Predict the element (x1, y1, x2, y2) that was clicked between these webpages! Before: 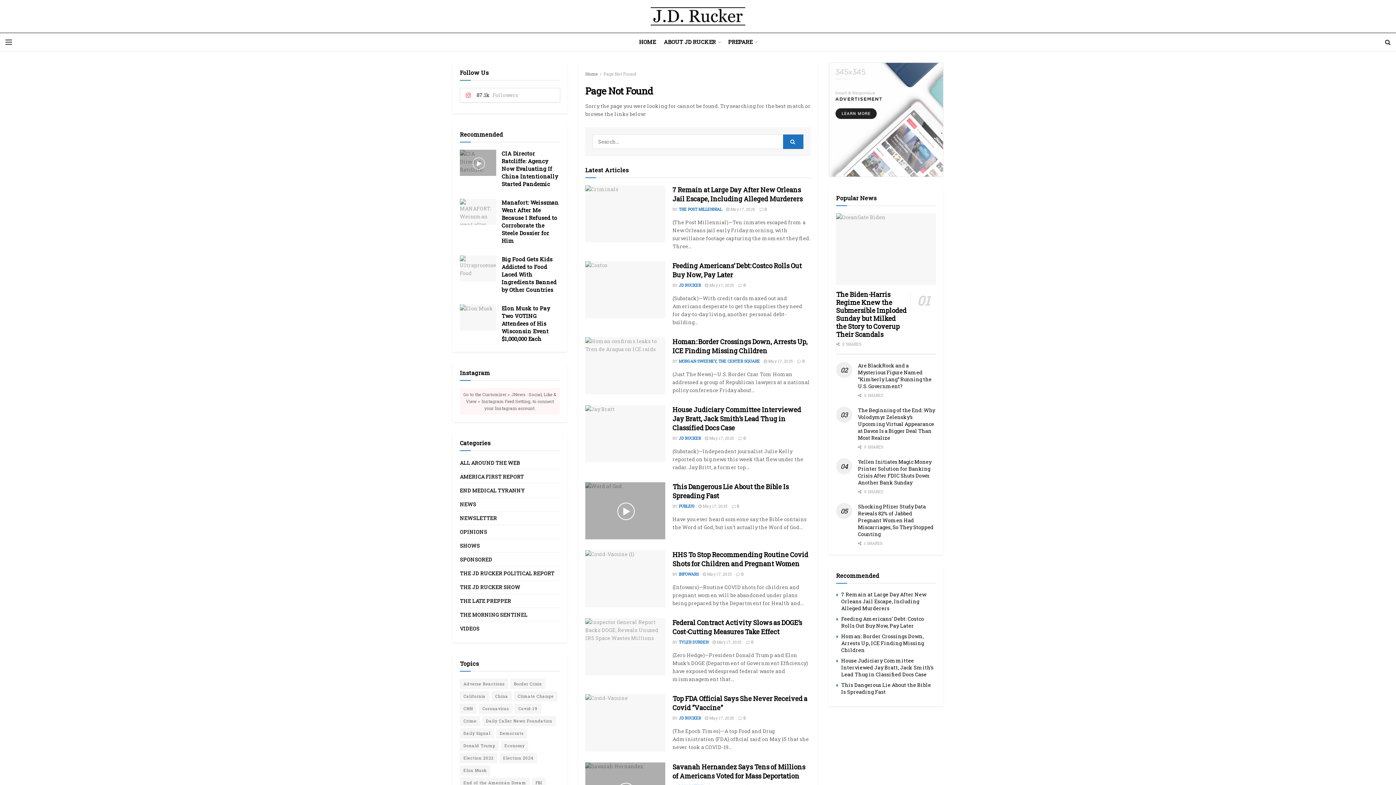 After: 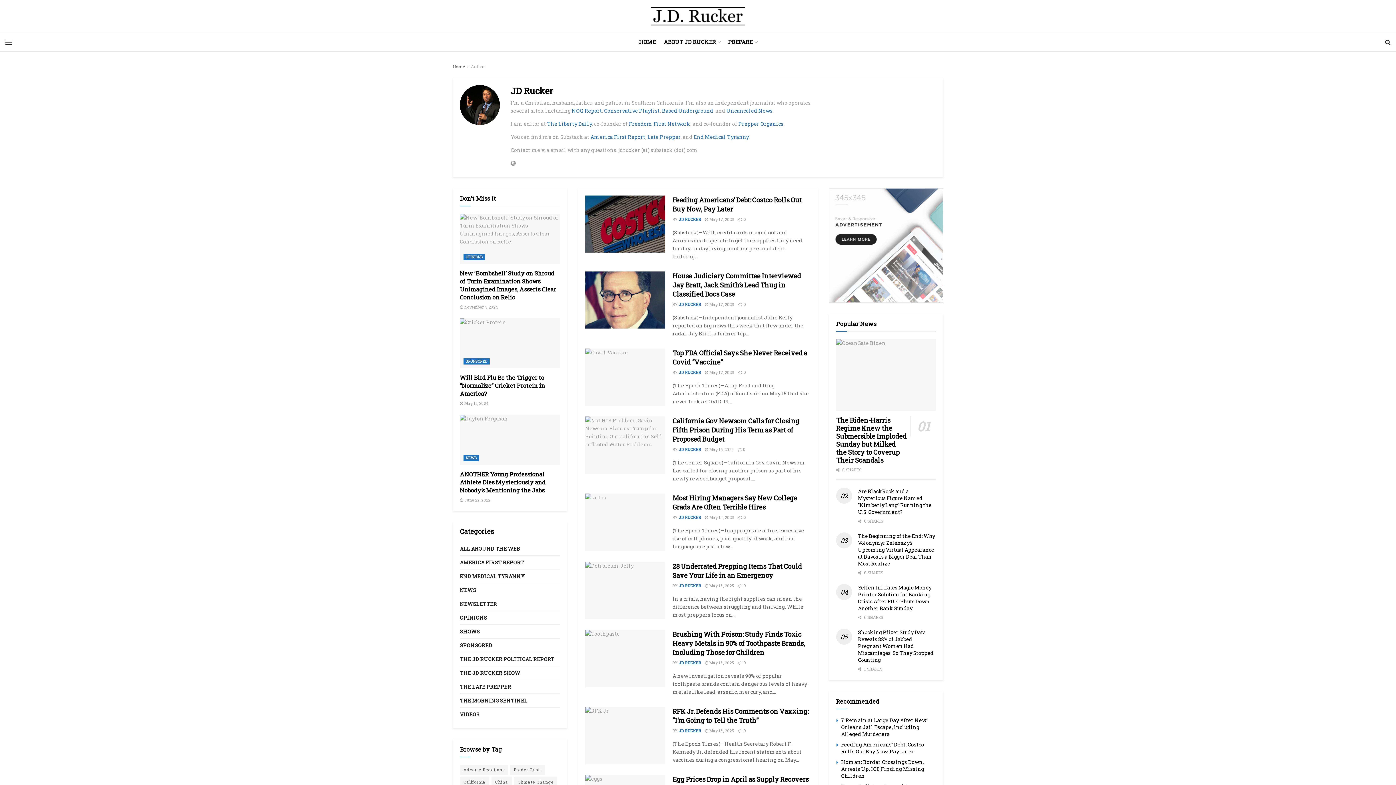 Action: label: JD RUCKER bbox: (678, 715, 701, 721)